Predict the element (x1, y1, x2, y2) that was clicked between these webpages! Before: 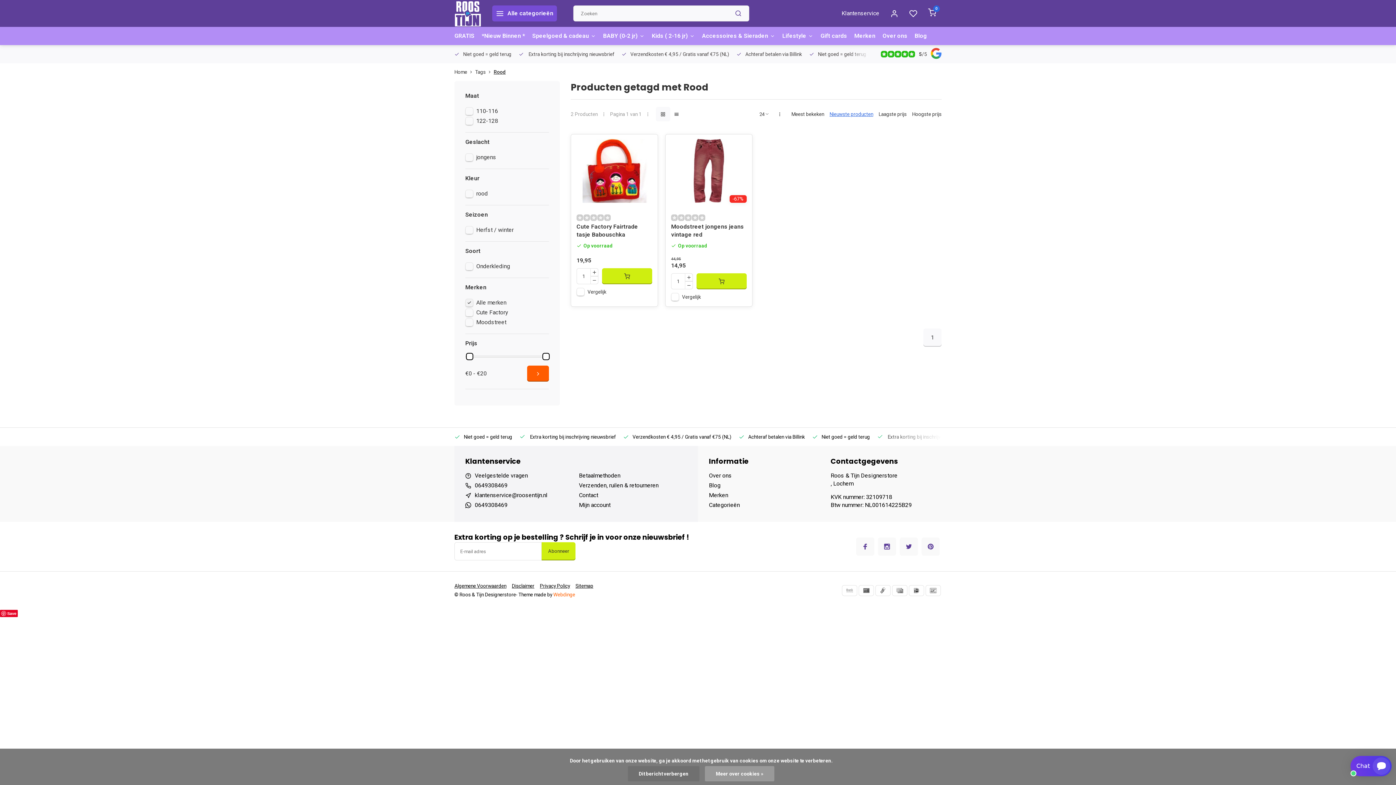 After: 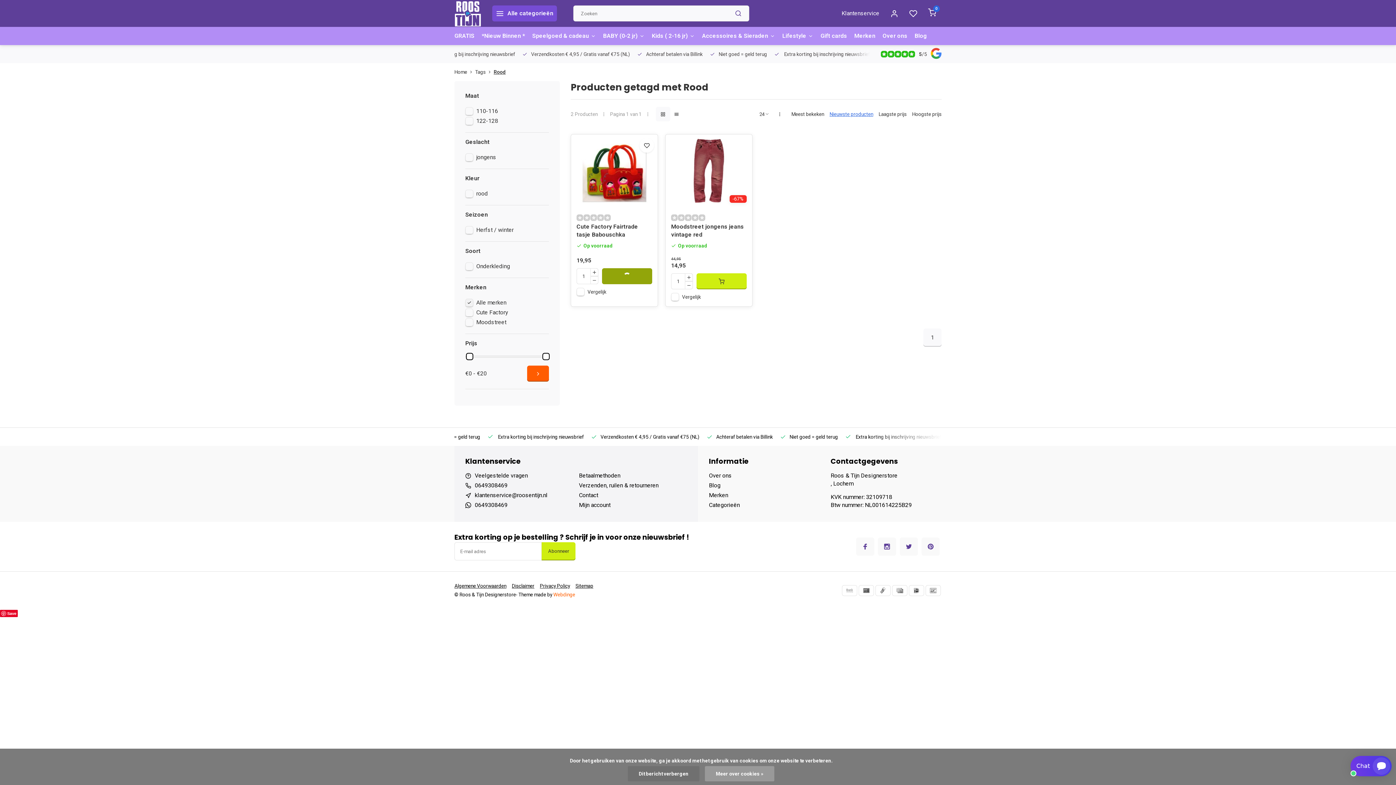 Action: bbox: (602, 268, 652, 284)